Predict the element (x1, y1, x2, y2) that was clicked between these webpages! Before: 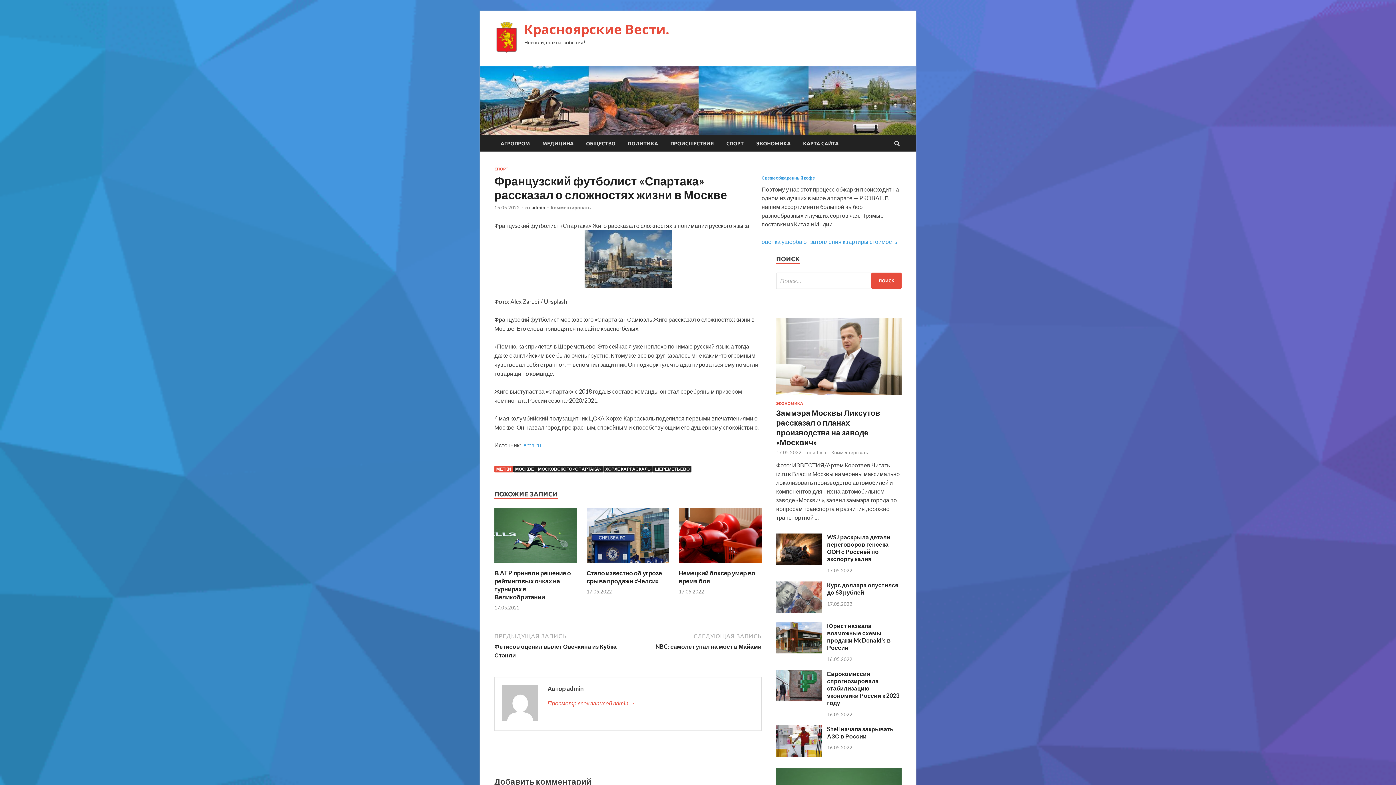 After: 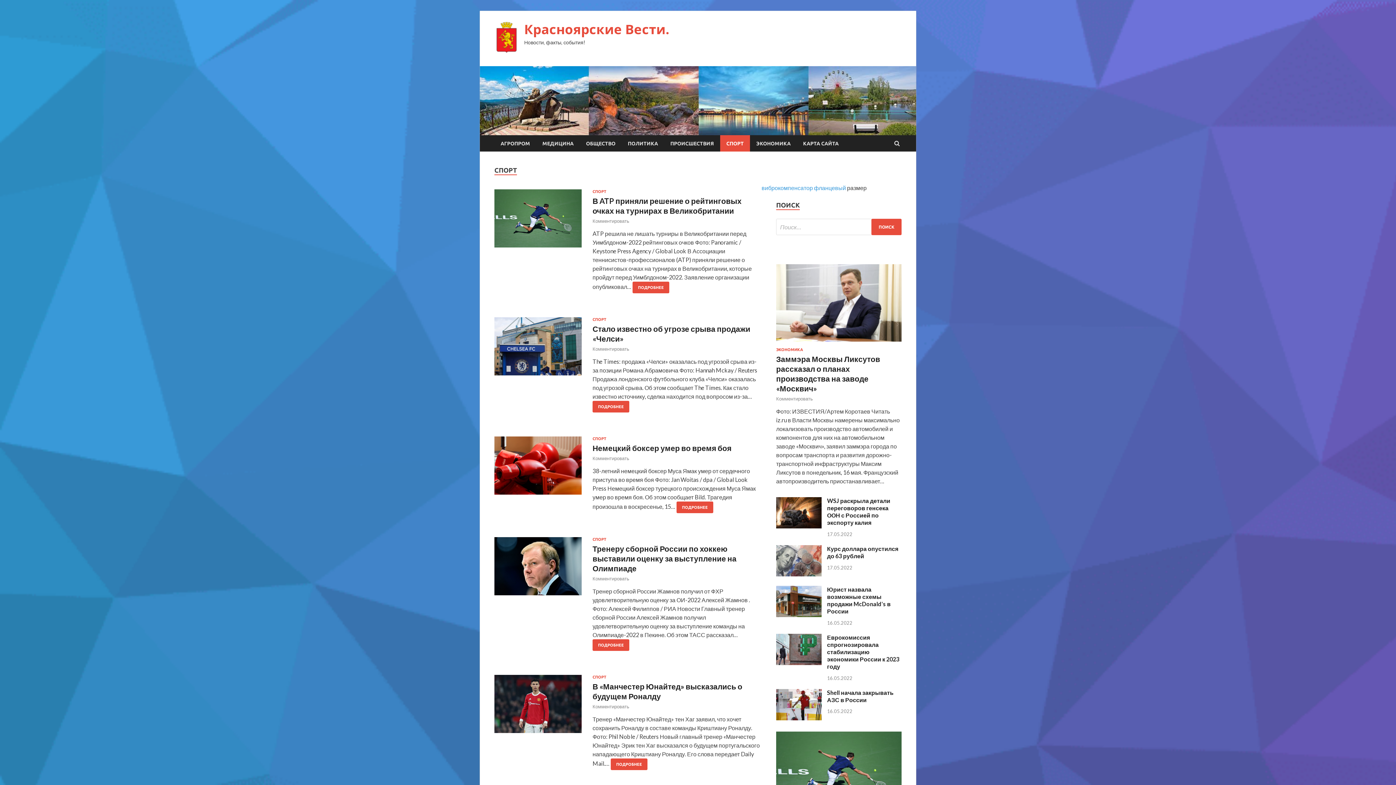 Action: label: СПОРТ bbox: (720, 135, 750, 151)